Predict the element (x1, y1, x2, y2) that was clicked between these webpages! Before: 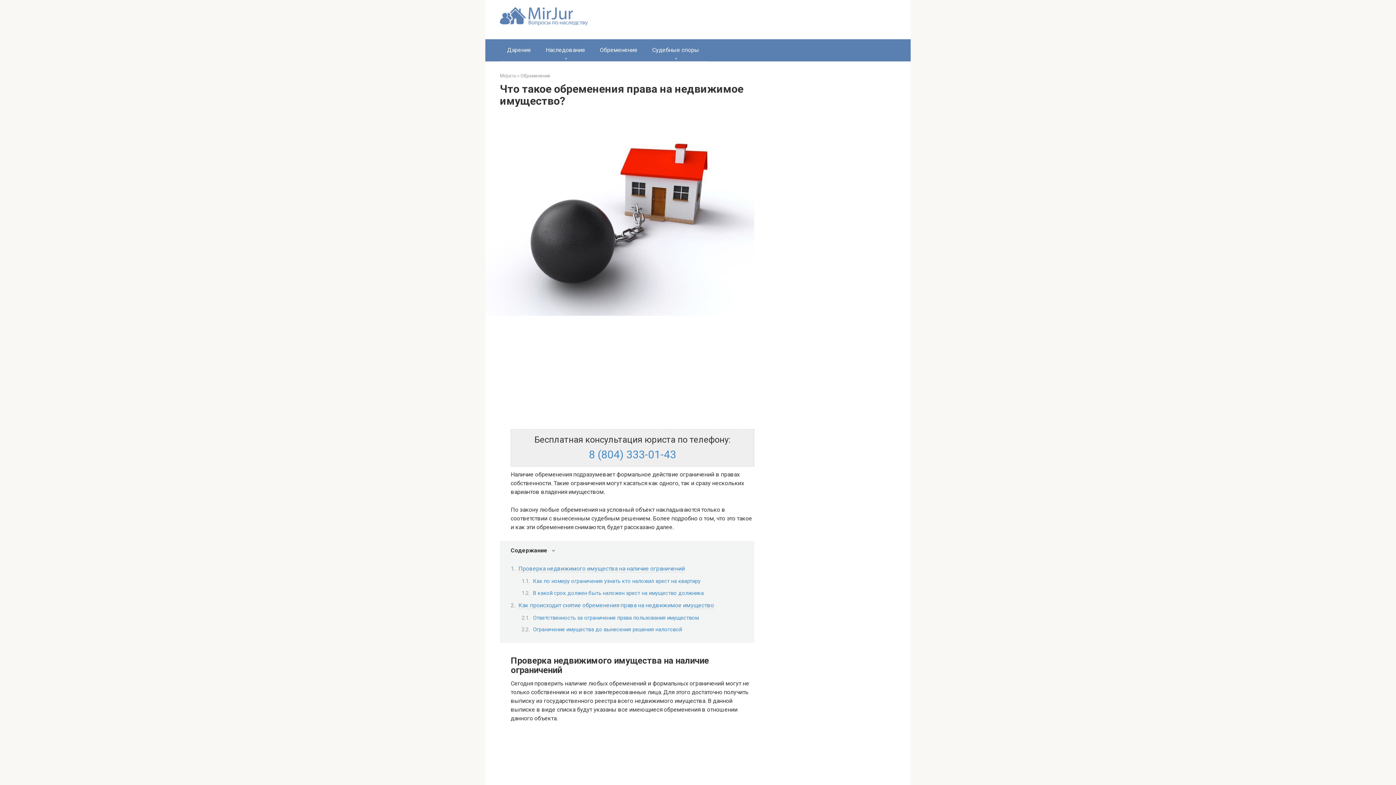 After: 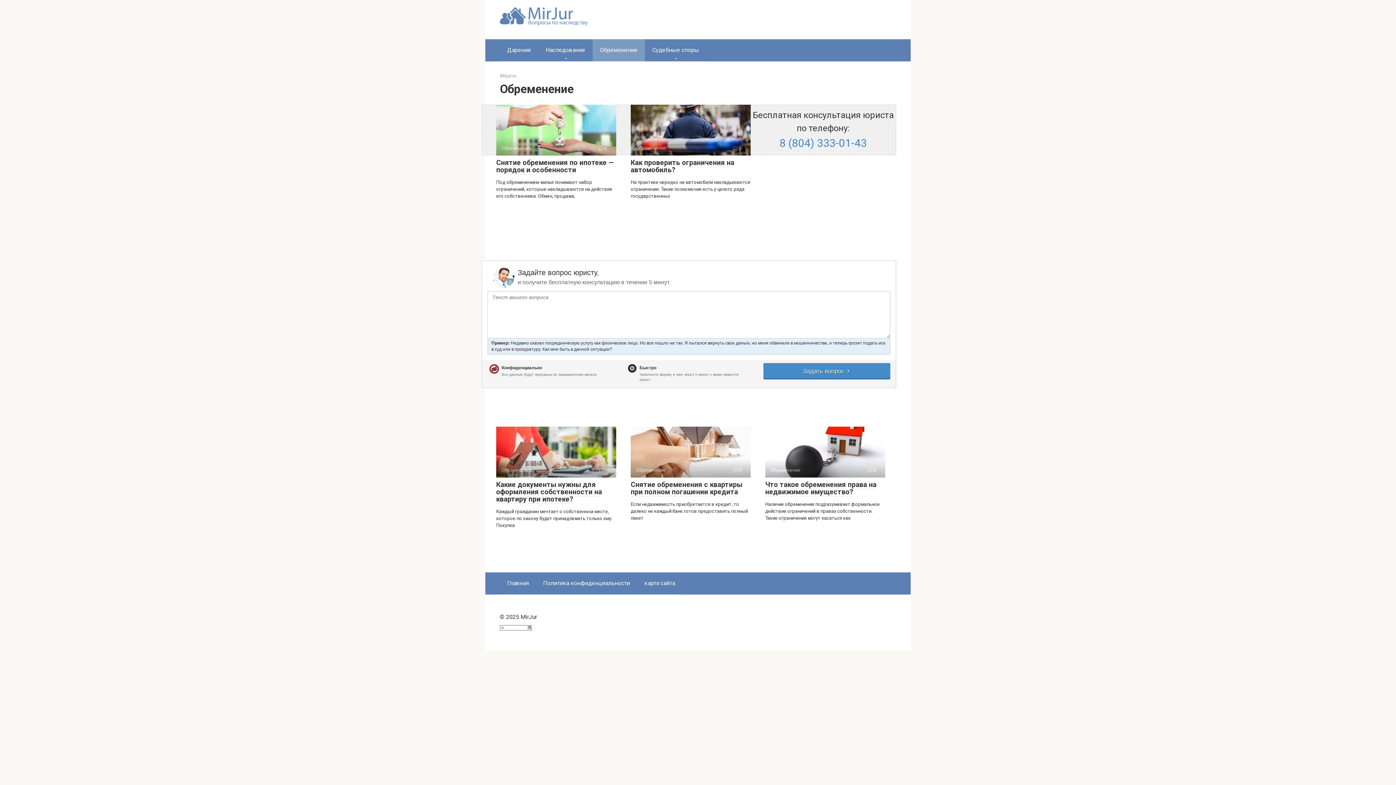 Action: bbox: (592, 39, 645, 61) label: Обременение